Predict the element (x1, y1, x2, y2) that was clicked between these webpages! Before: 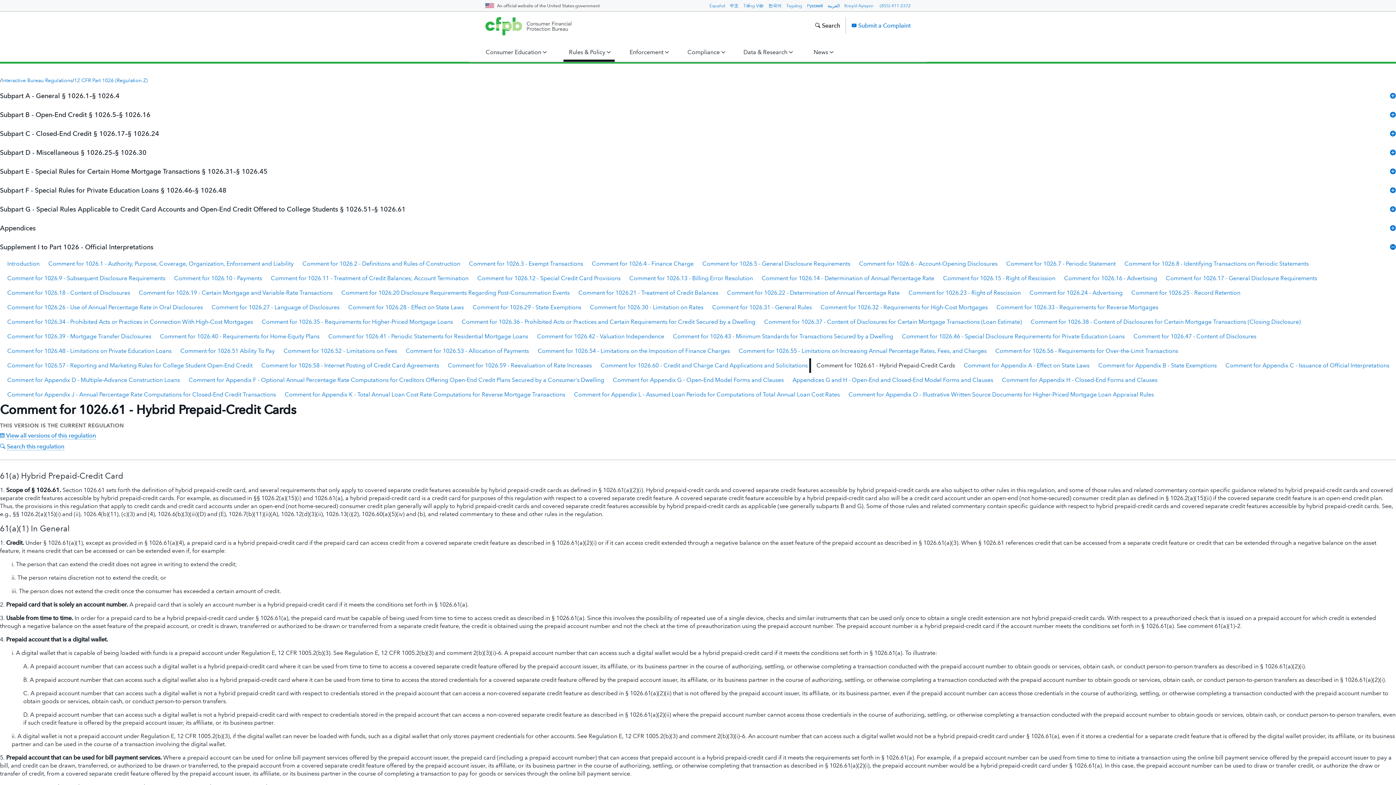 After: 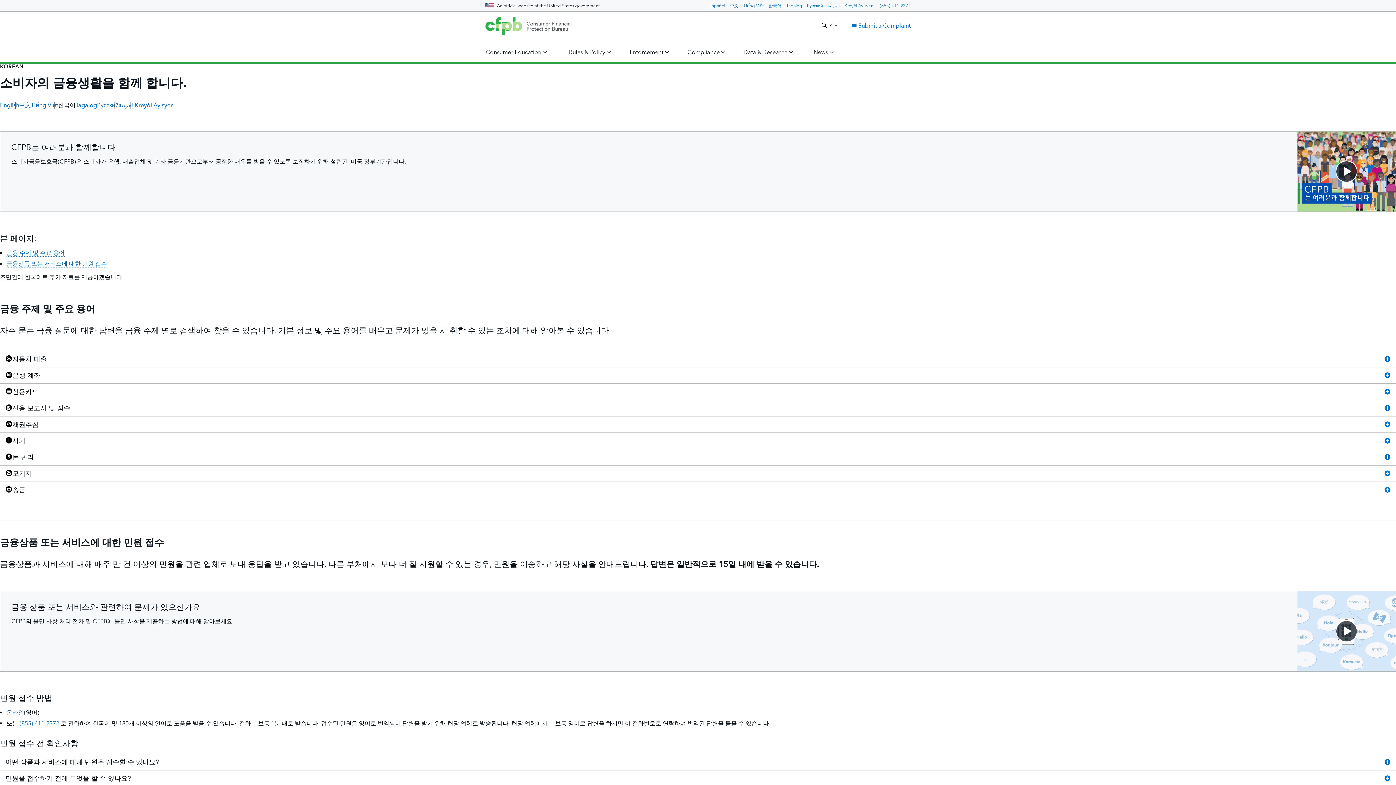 Action: bbox: (768, 3, 781, 8) label: 한국어